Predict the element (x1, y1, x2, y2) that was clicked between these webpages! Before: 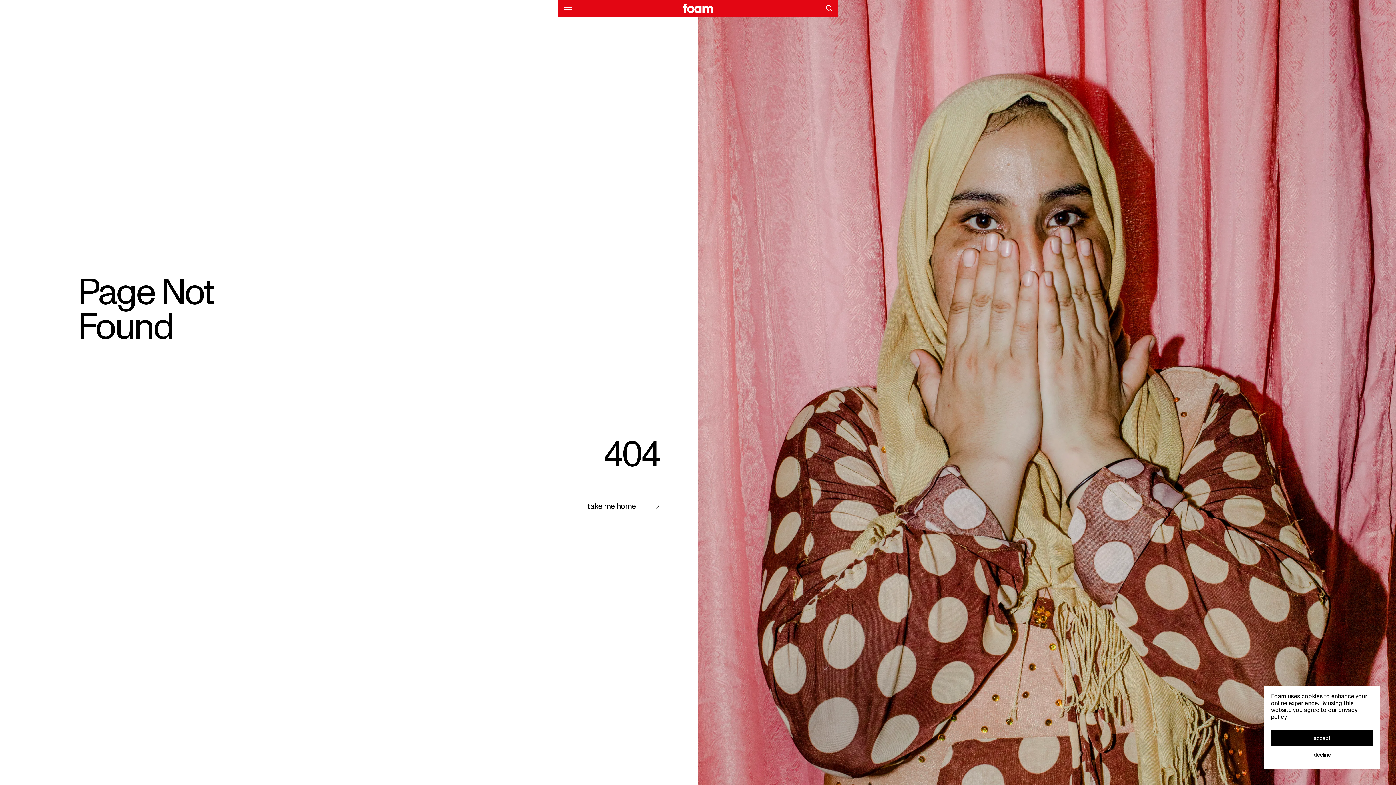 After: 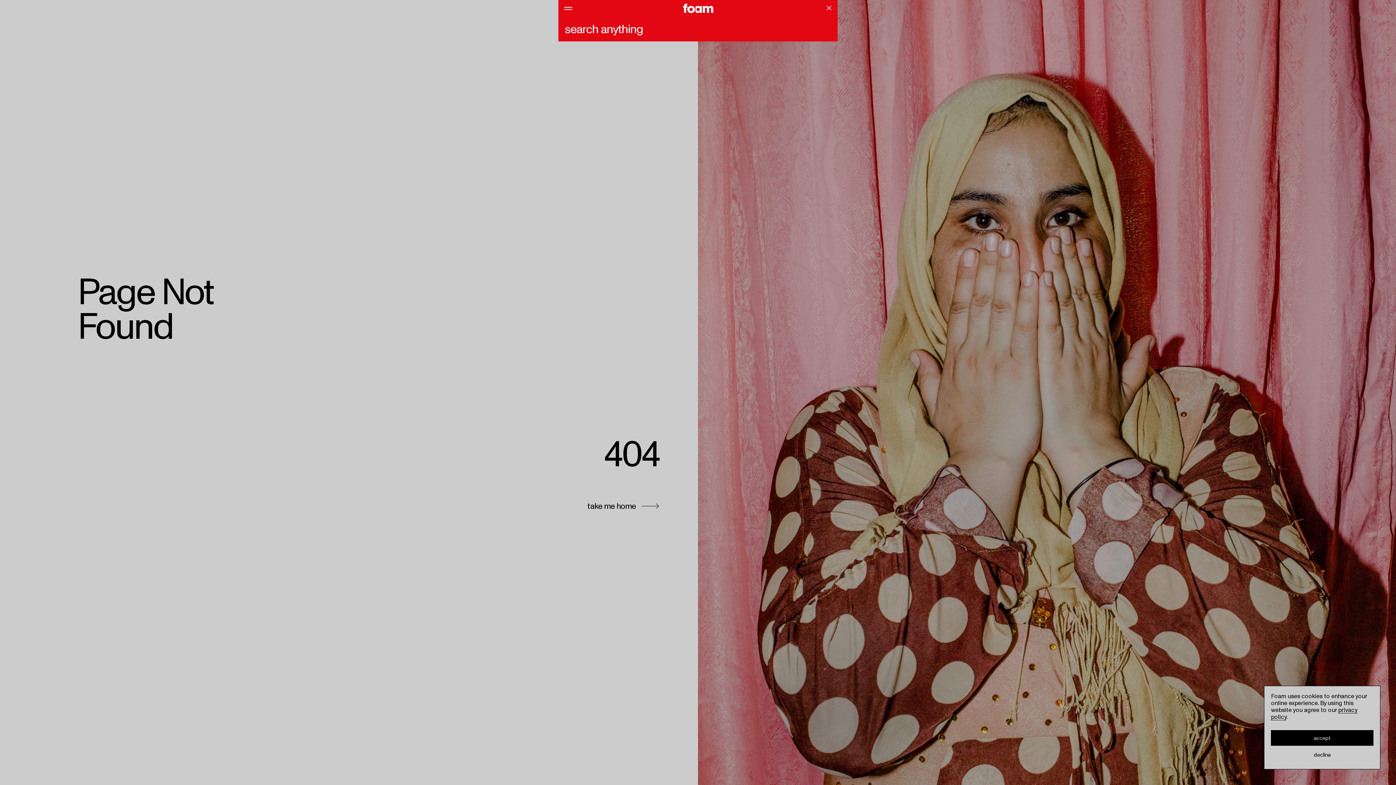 Action: bbox: (822, 1, 835, 14) label: search